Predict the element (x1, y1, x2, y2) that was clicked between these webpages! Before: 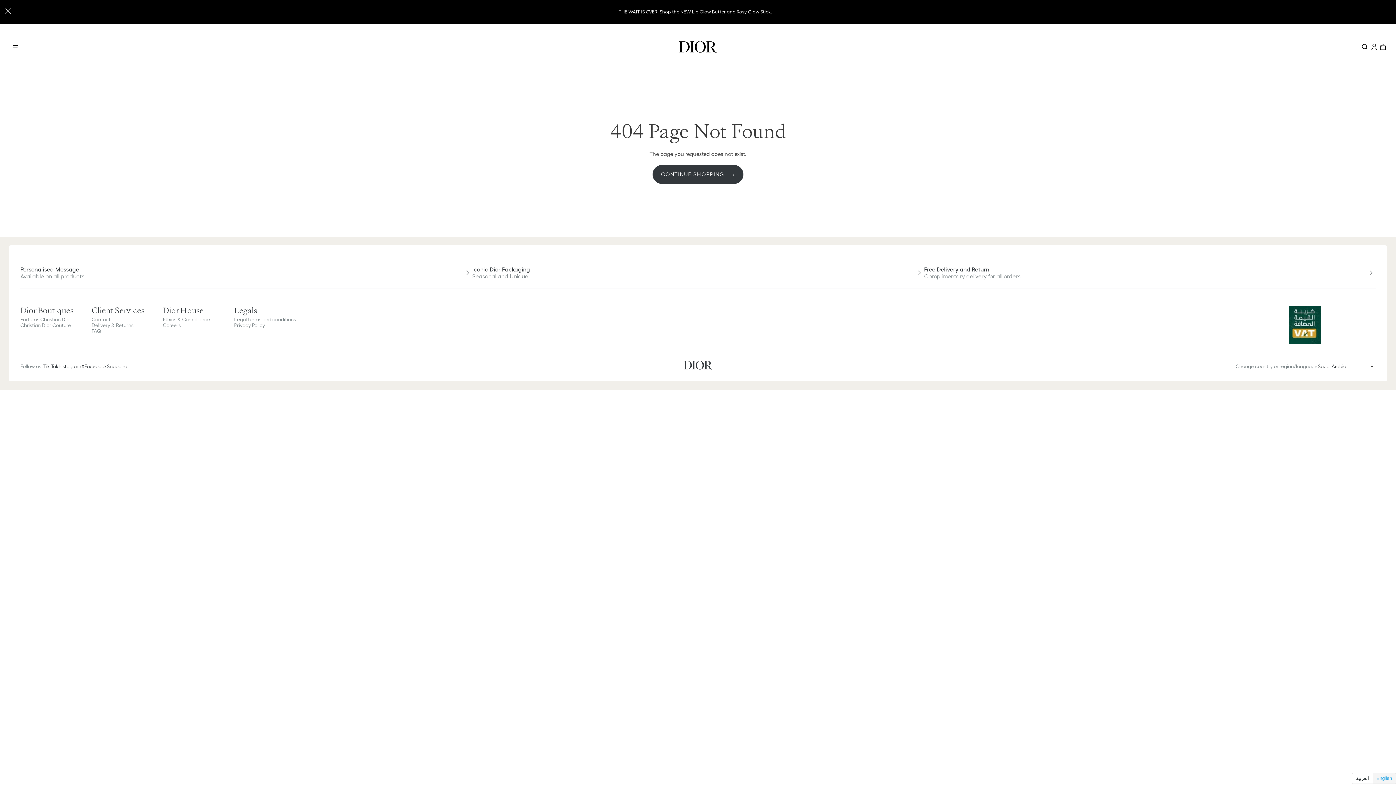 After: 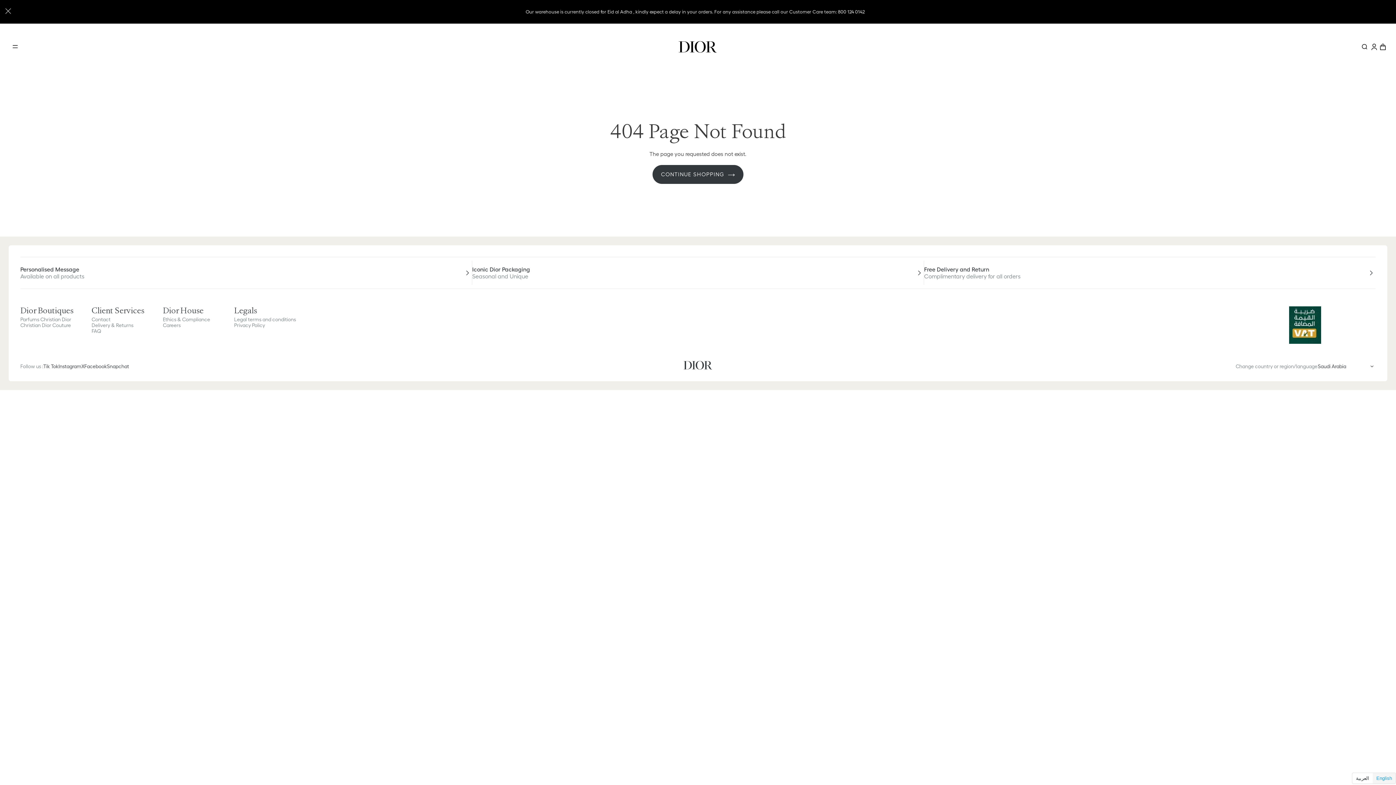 Action: label: English bbox: (1373, 773, 1396, 784)